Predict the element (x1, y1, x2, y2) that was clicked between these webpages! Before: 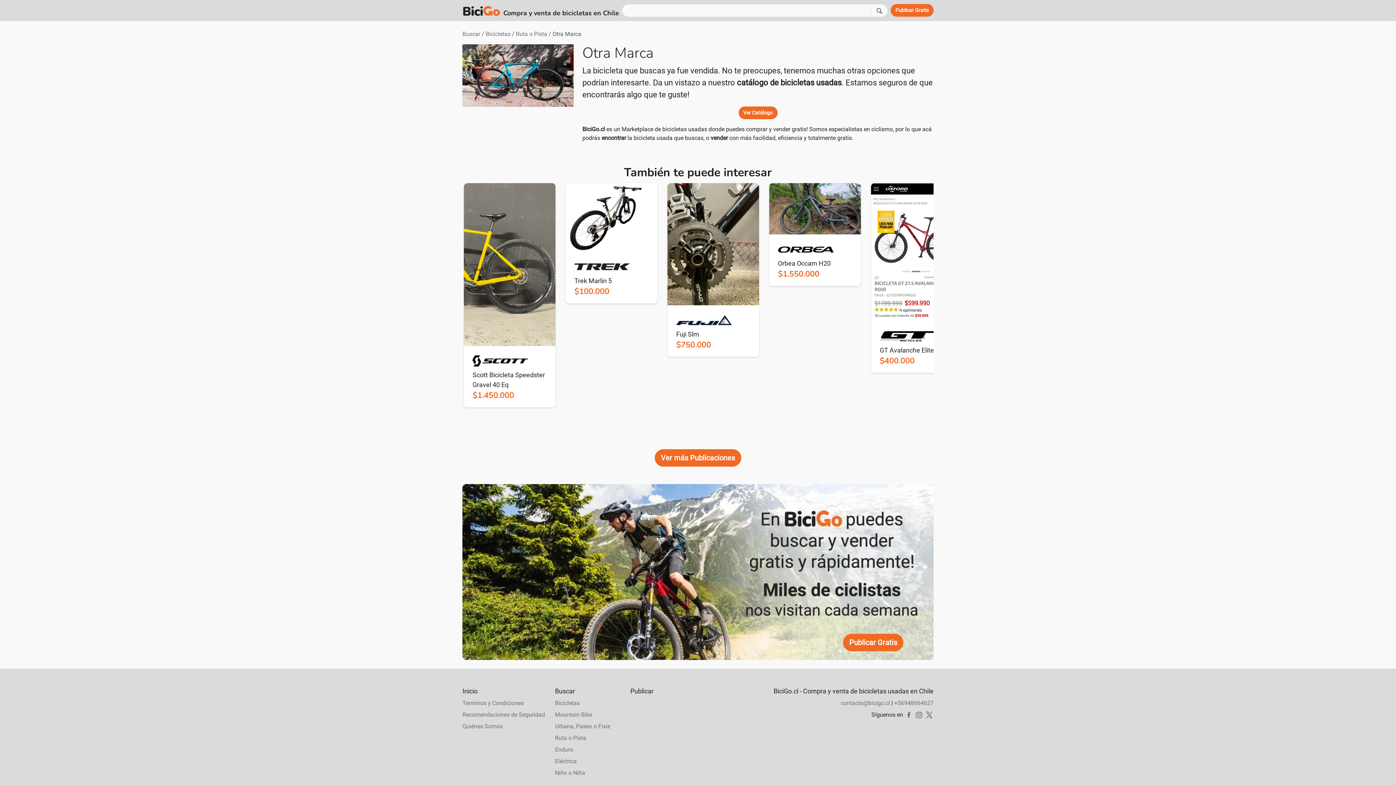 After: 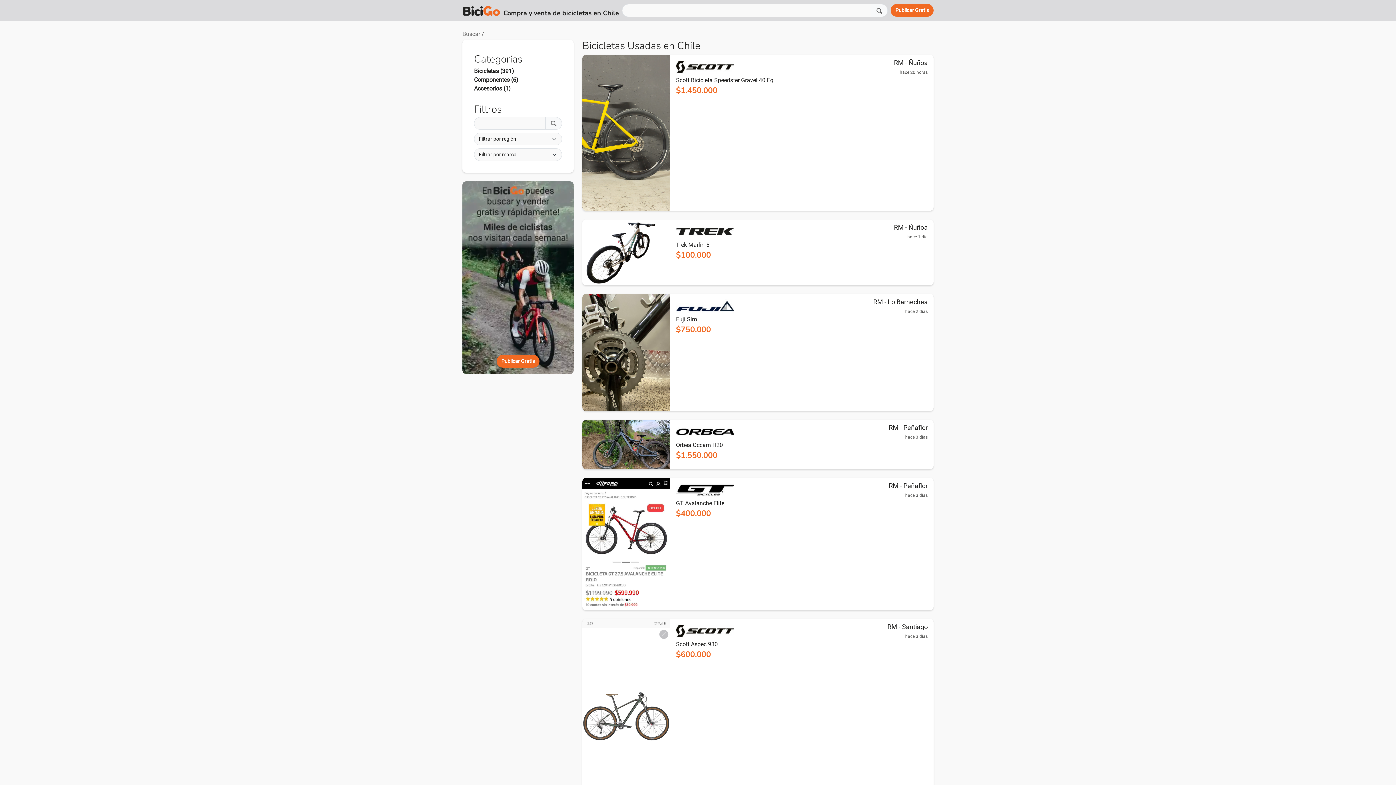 Action: bbox: (737, 78, 841, 87) label: catálogo de bicicletas usadas